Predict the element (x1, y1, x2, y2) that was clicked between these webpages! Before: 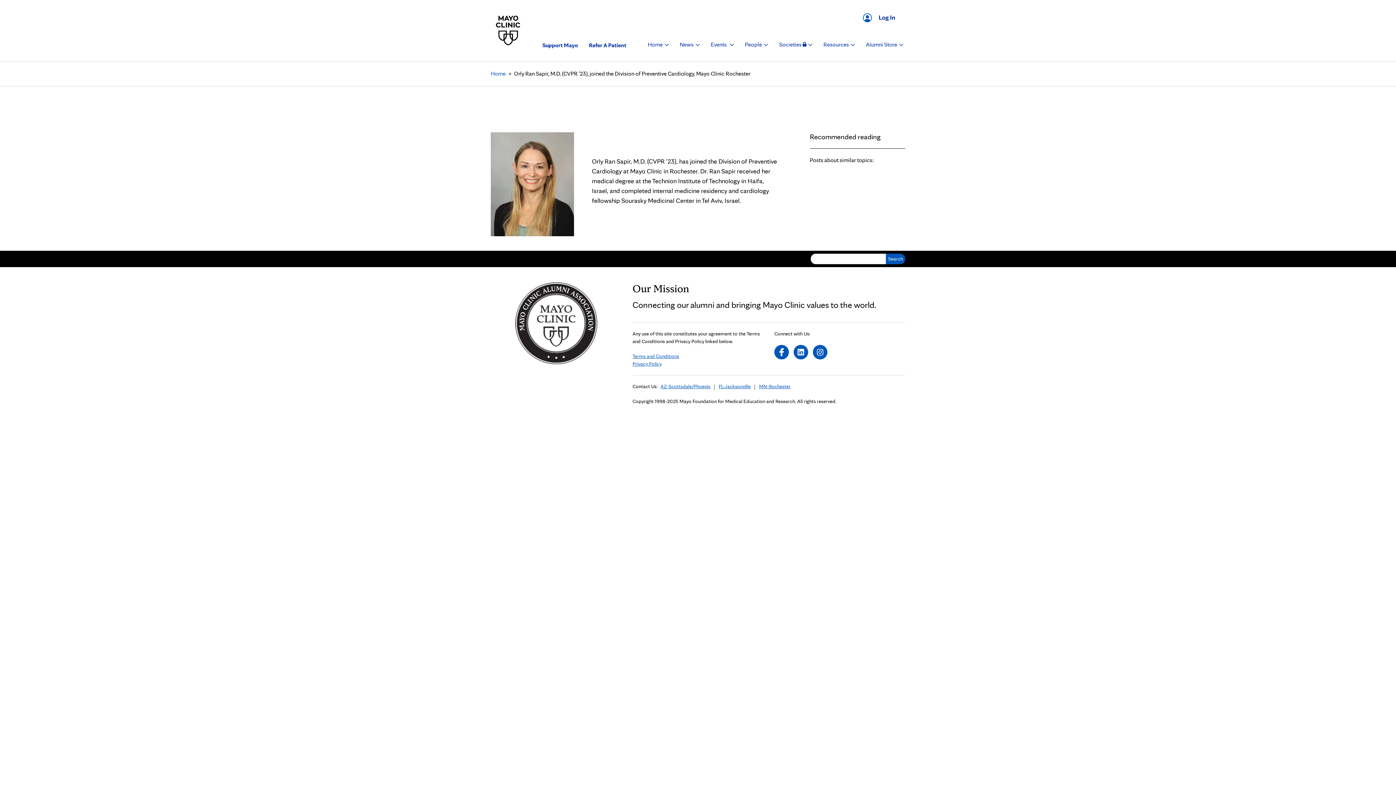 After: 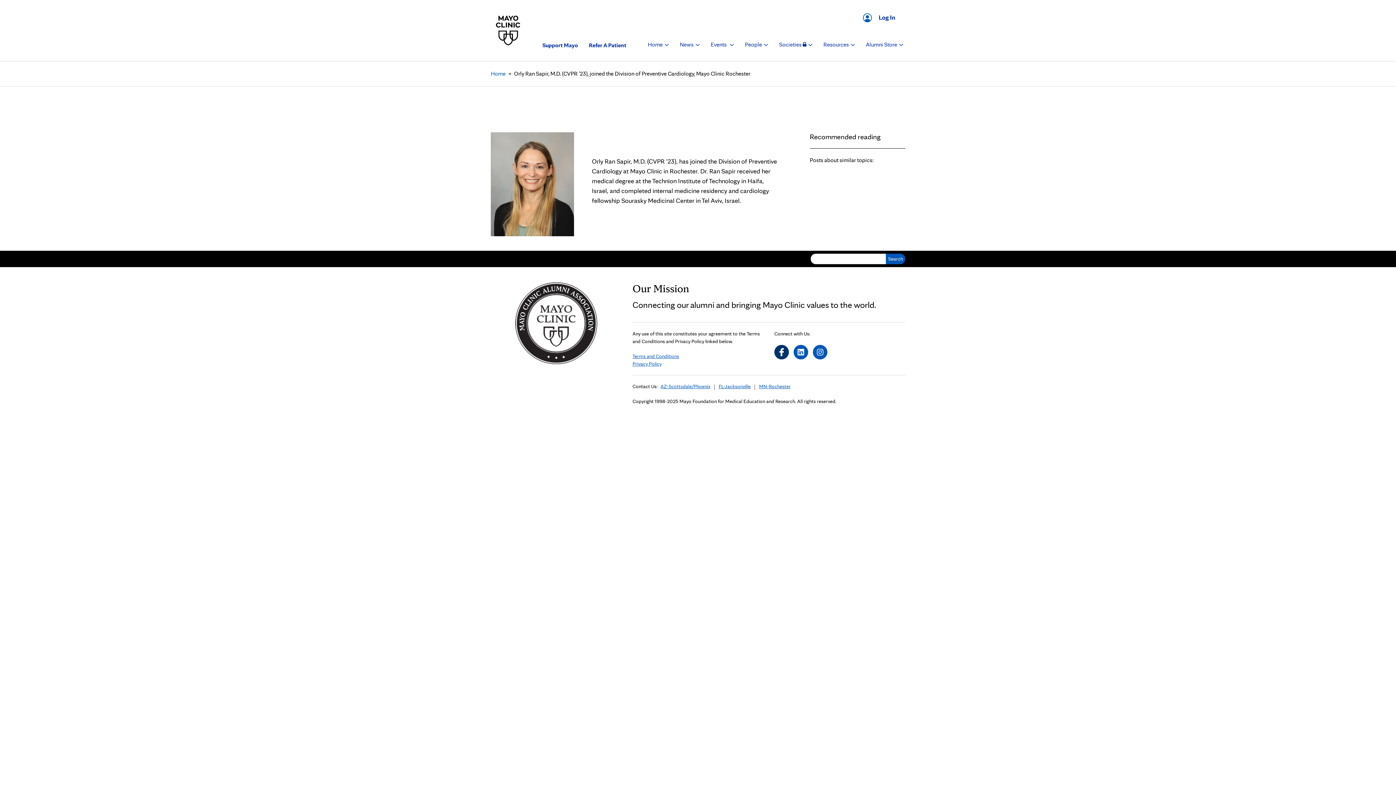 Action: label: Facebook bbox: (774, 345, 789, 359)